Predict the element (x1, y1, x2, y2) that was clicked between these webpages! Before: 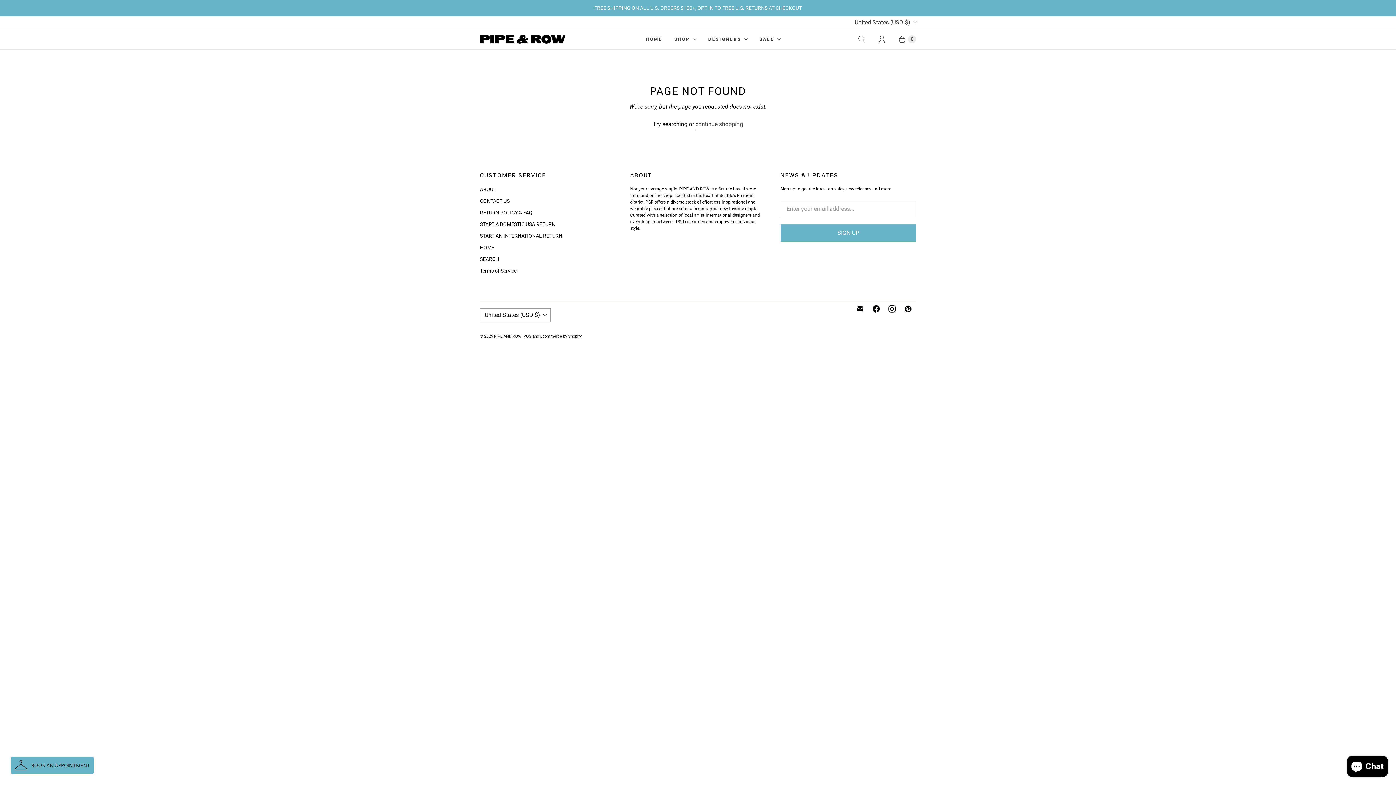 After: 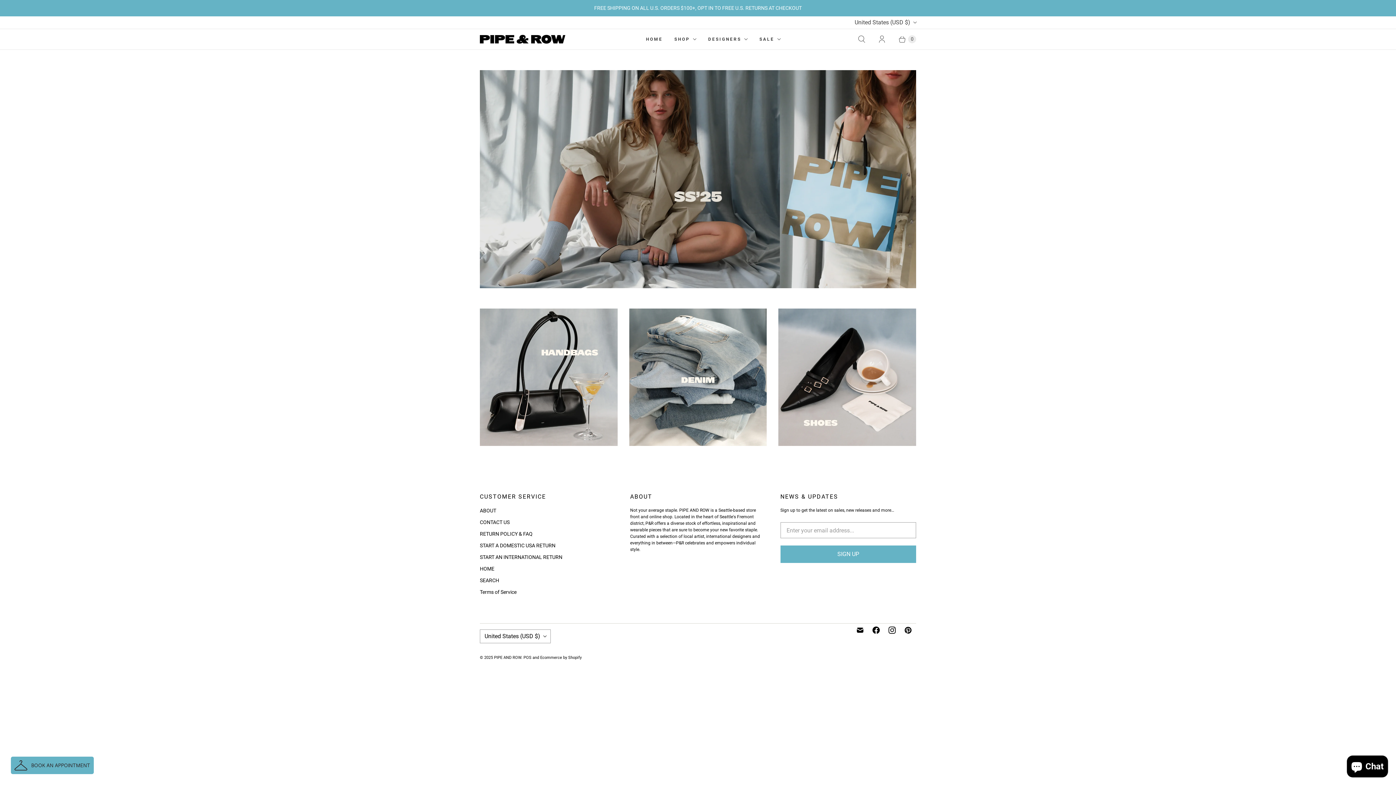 Action: bbox: (480, 34, 565, 43) label: PIPE AND ROW